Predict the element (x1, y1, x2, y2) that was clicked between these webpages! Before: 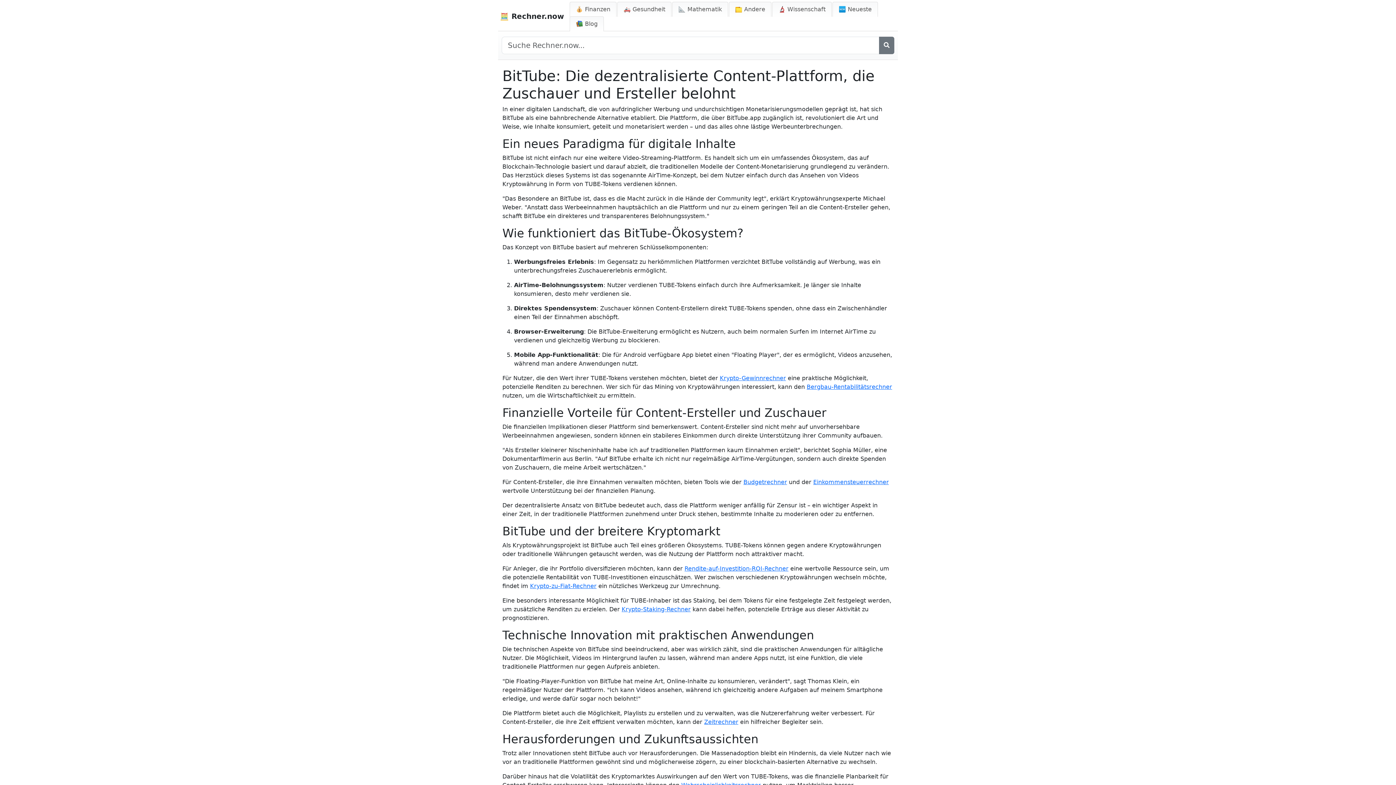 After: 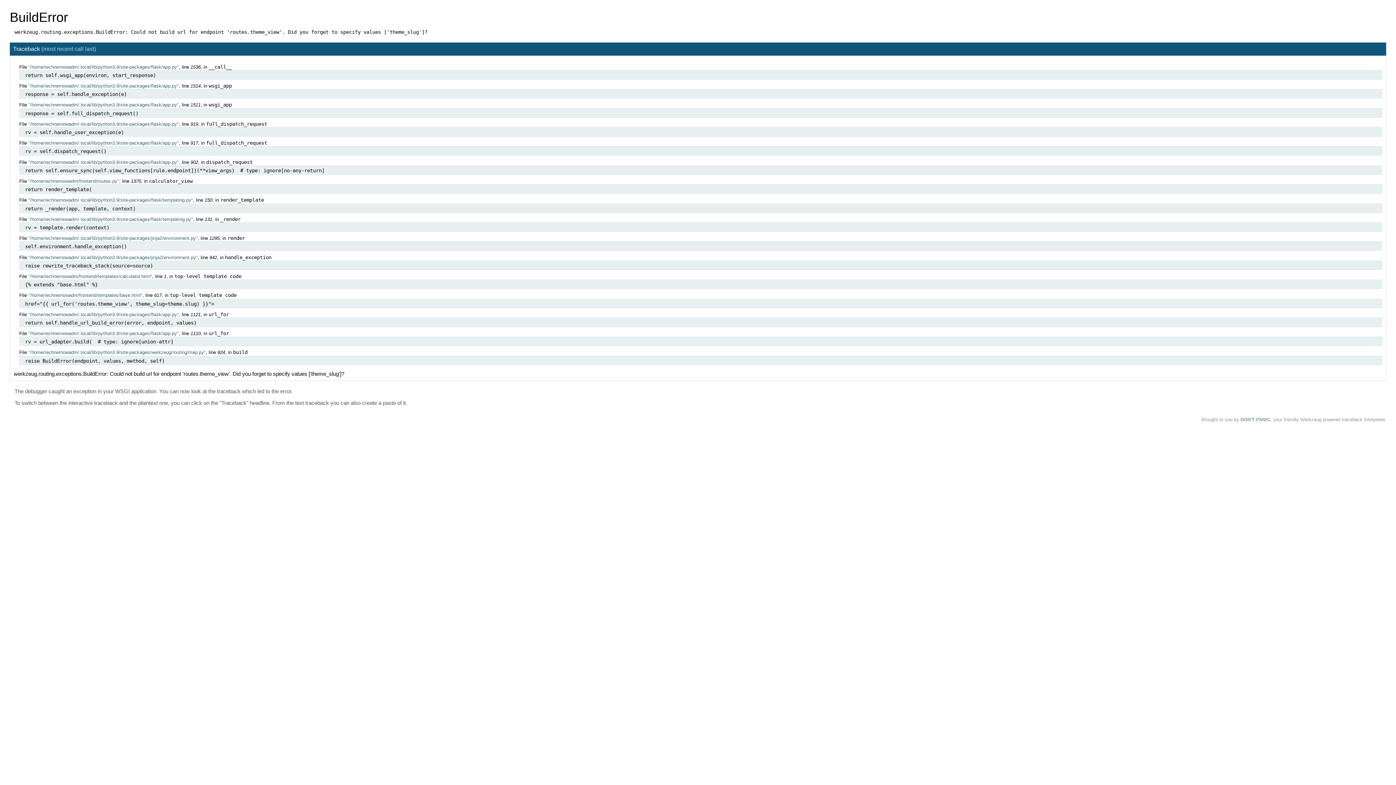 Action: bbox: (743, 478, 787, 485) label: Budgetrechner